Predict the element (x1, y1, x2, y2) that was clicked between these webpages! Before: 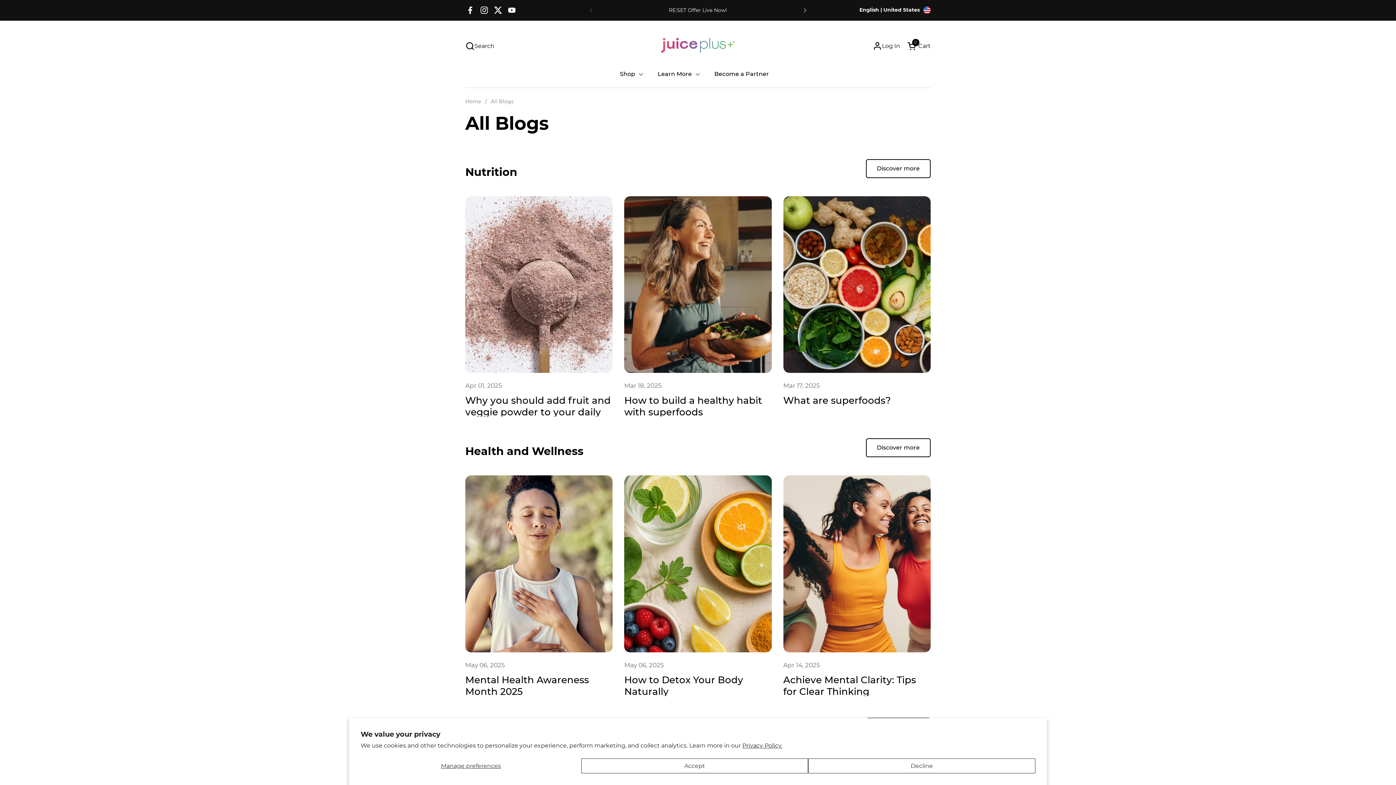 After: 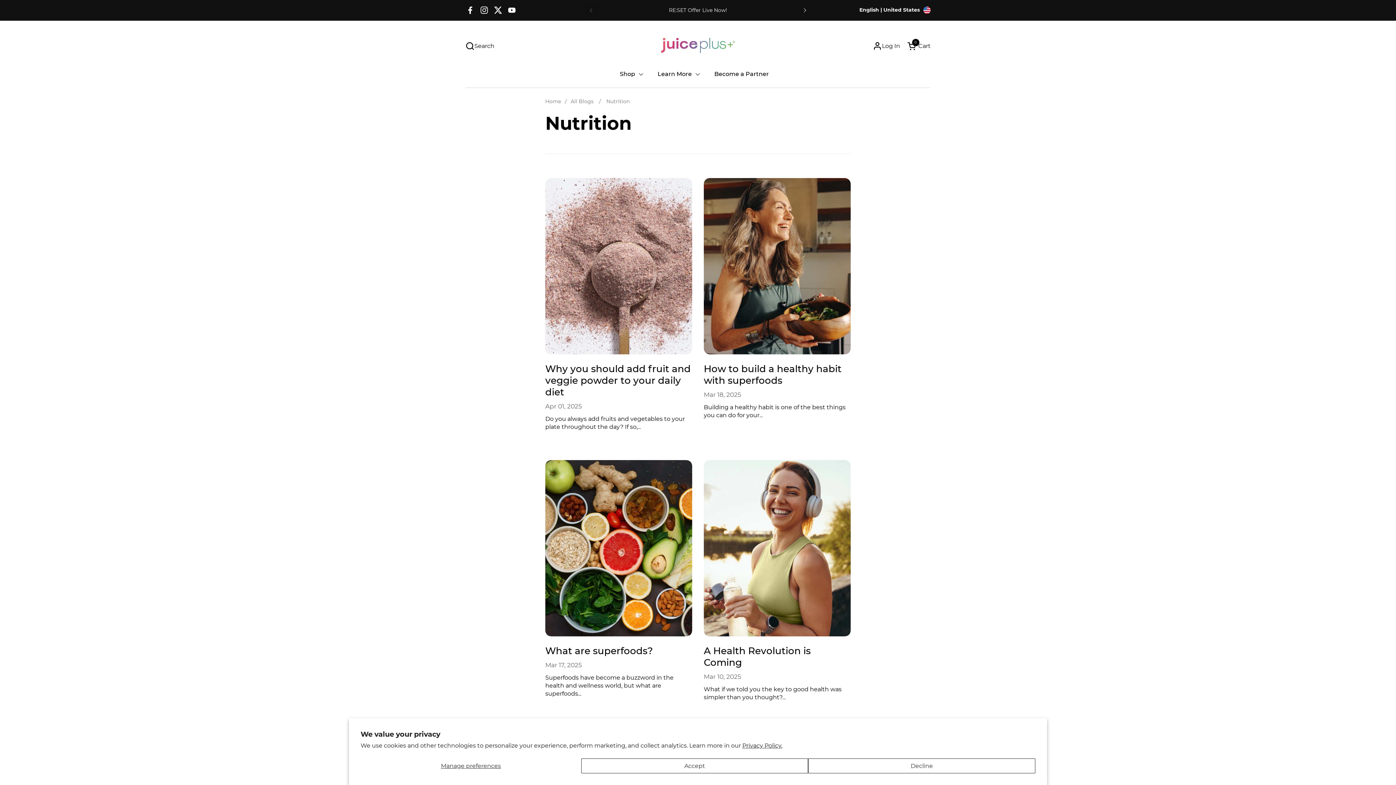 Action: bbox: (866, 159, 930, 178) label: Discover more